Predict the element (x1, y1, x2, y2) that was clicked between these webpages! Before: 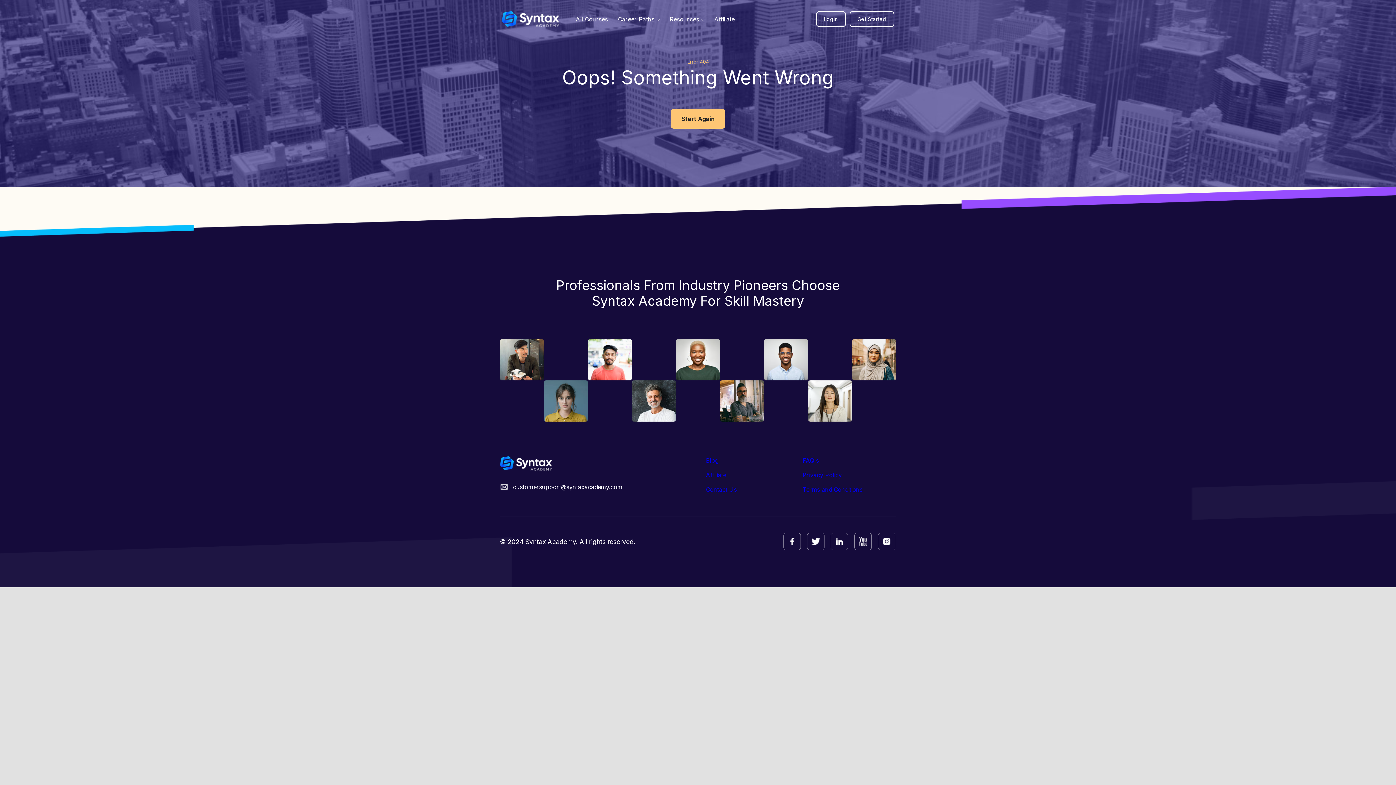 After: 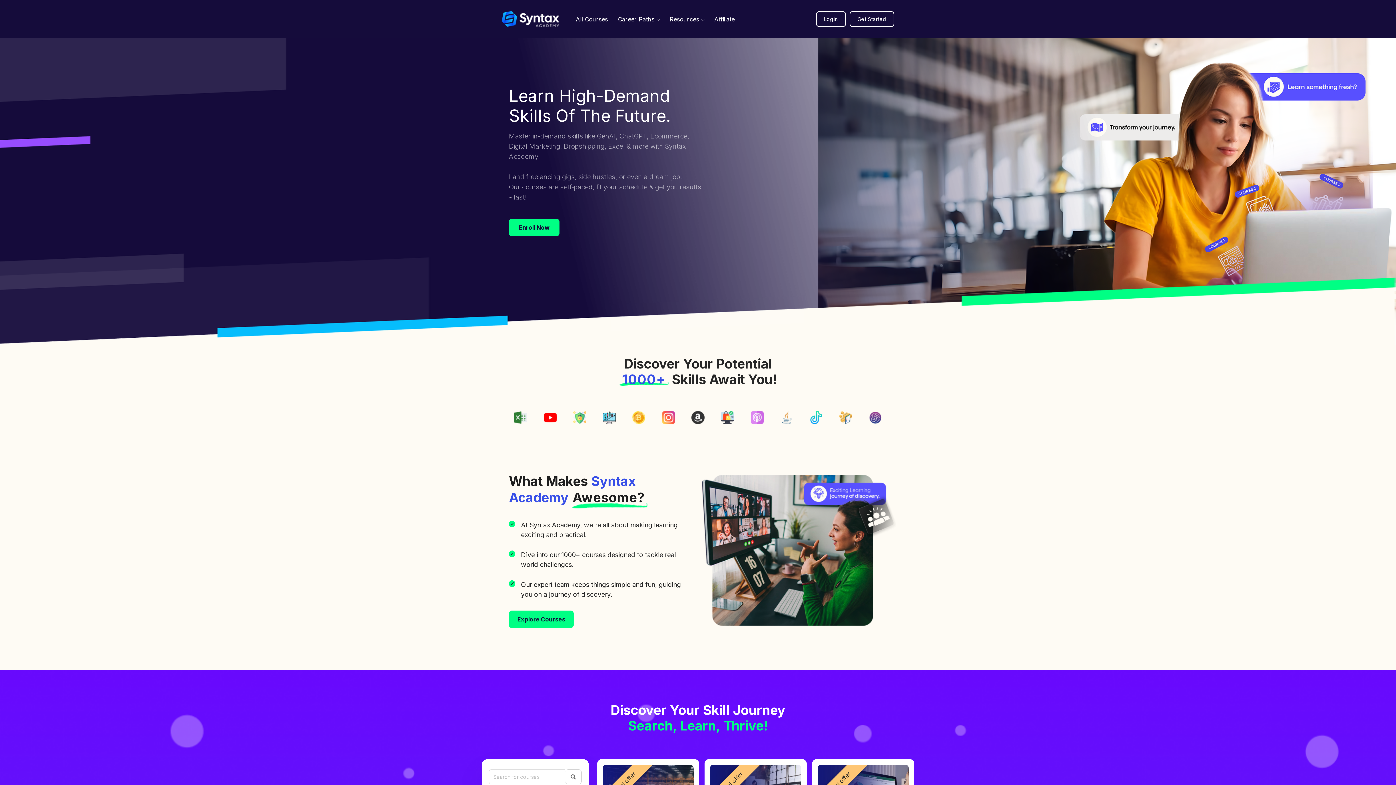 Action: bbox: (501, 9, 560, 28)